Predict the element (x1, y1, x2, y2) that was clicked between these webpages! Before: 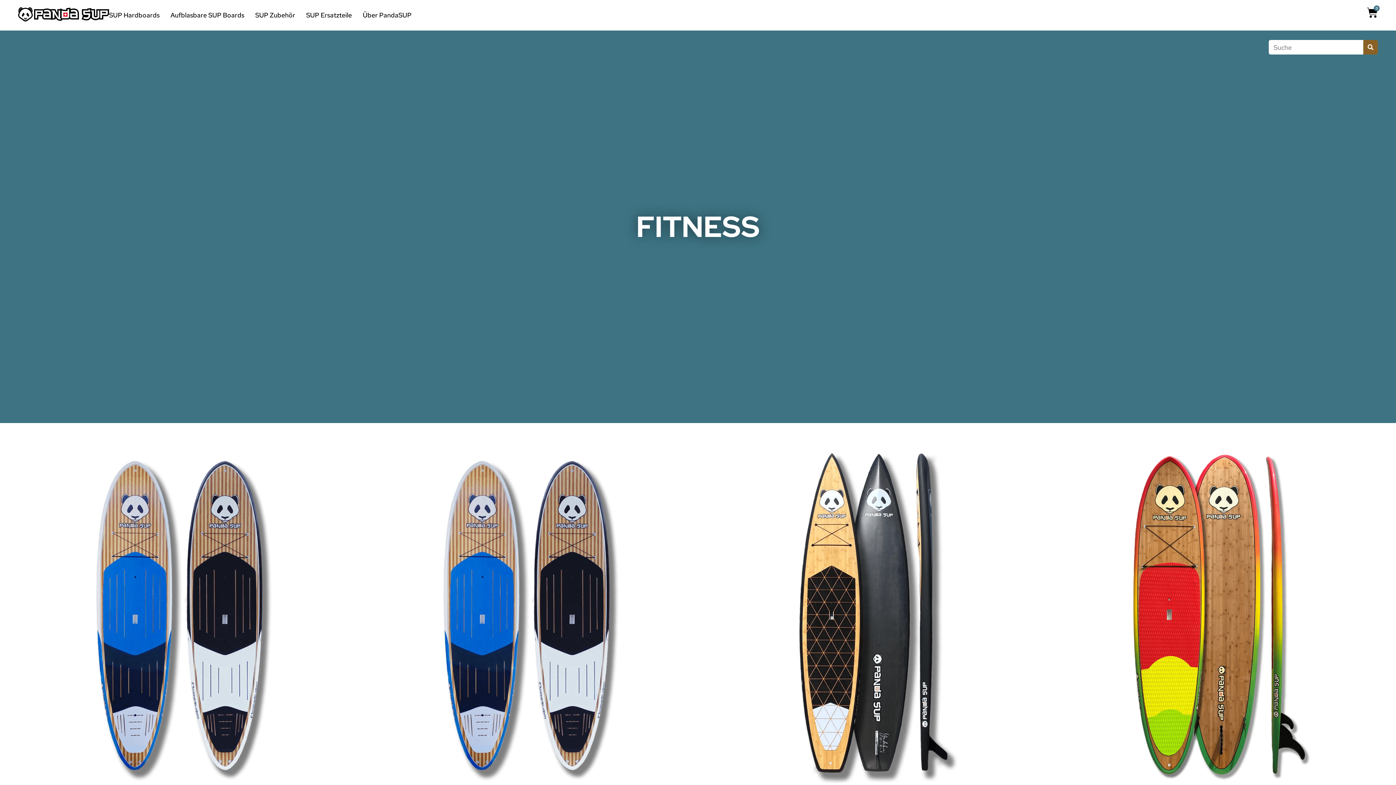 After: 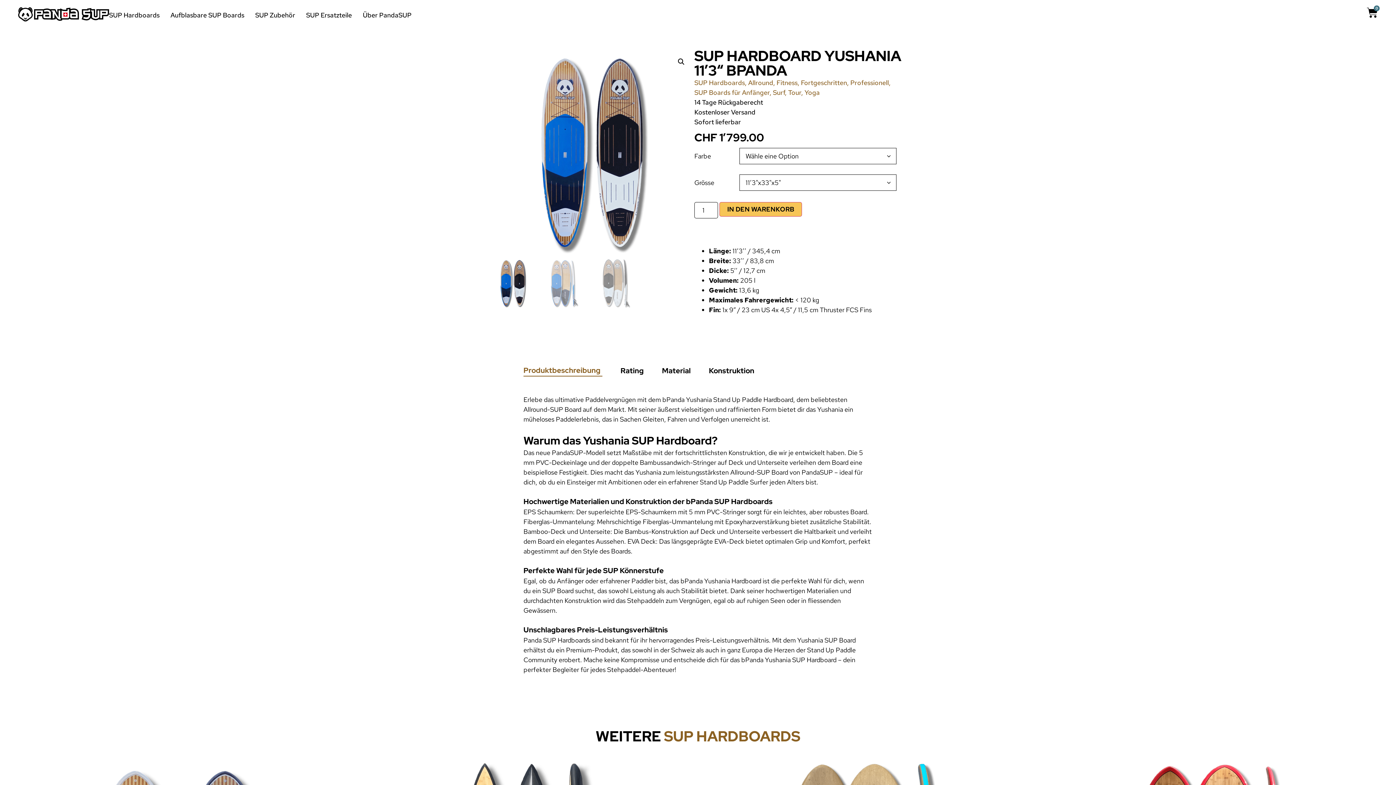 Action: label: SUP Hardboard Yushania 11’3“ bPanda
CHF 1’799.00 bbox: (7, 445, 347, 816)